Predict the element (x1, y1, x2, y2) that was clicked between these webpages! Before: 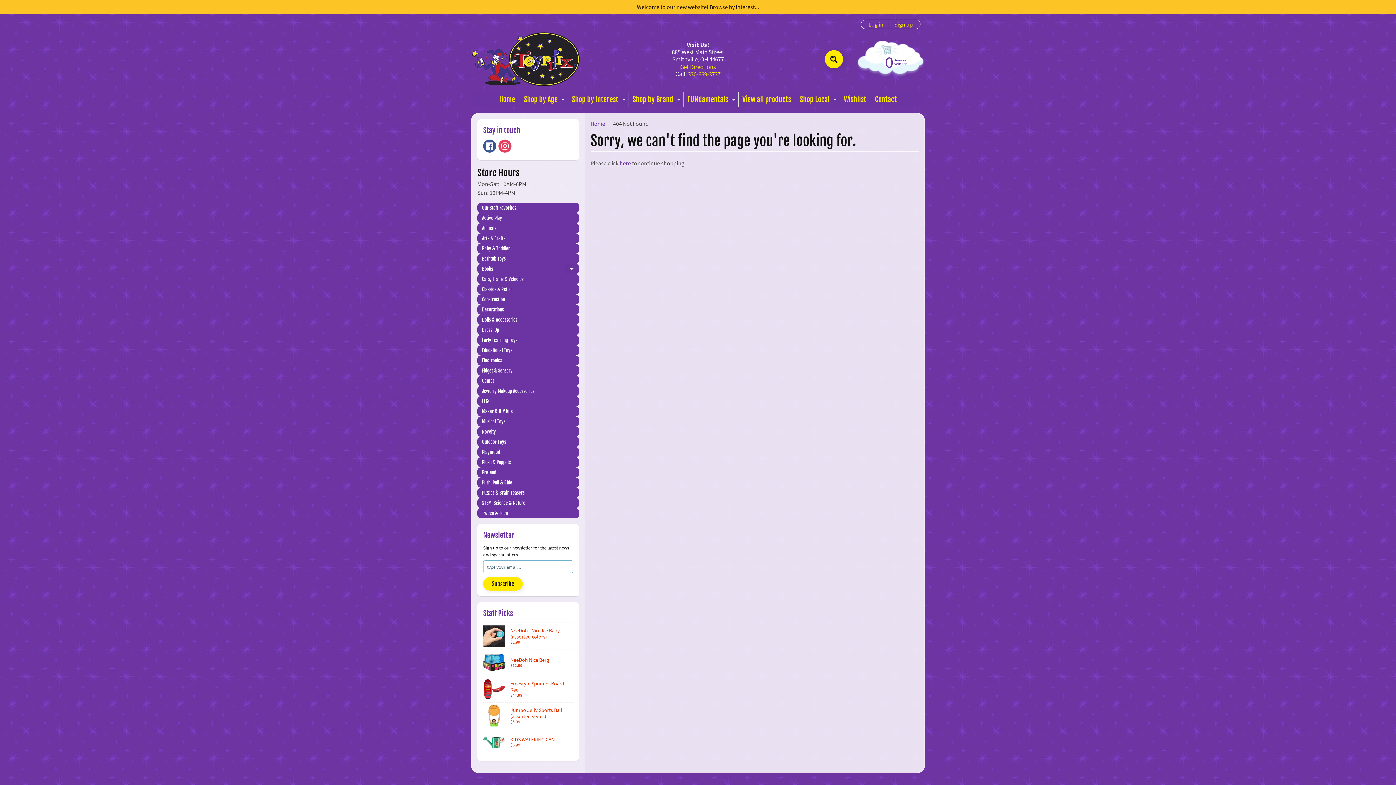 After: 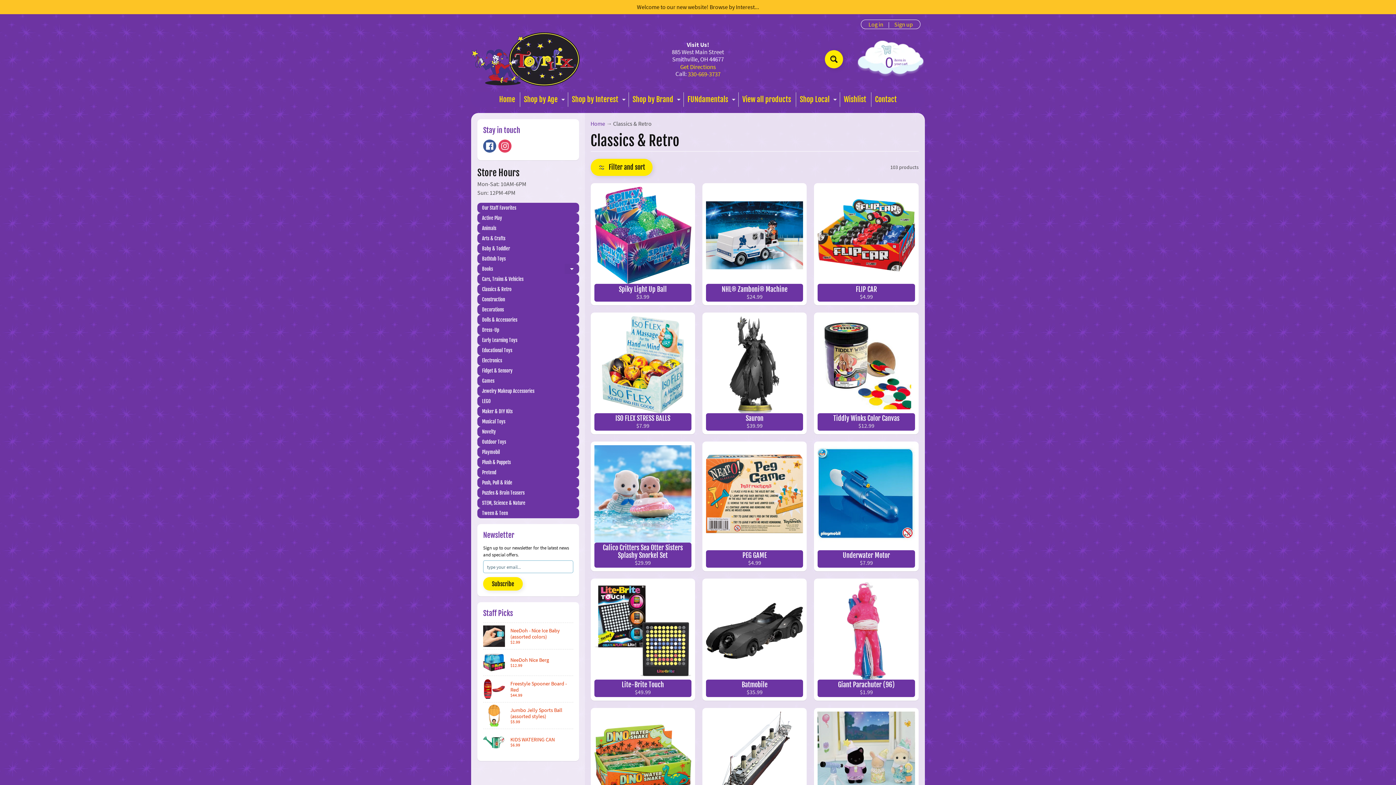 Action: label: Classics & Retro bbox: (477, 284, 579, 294)